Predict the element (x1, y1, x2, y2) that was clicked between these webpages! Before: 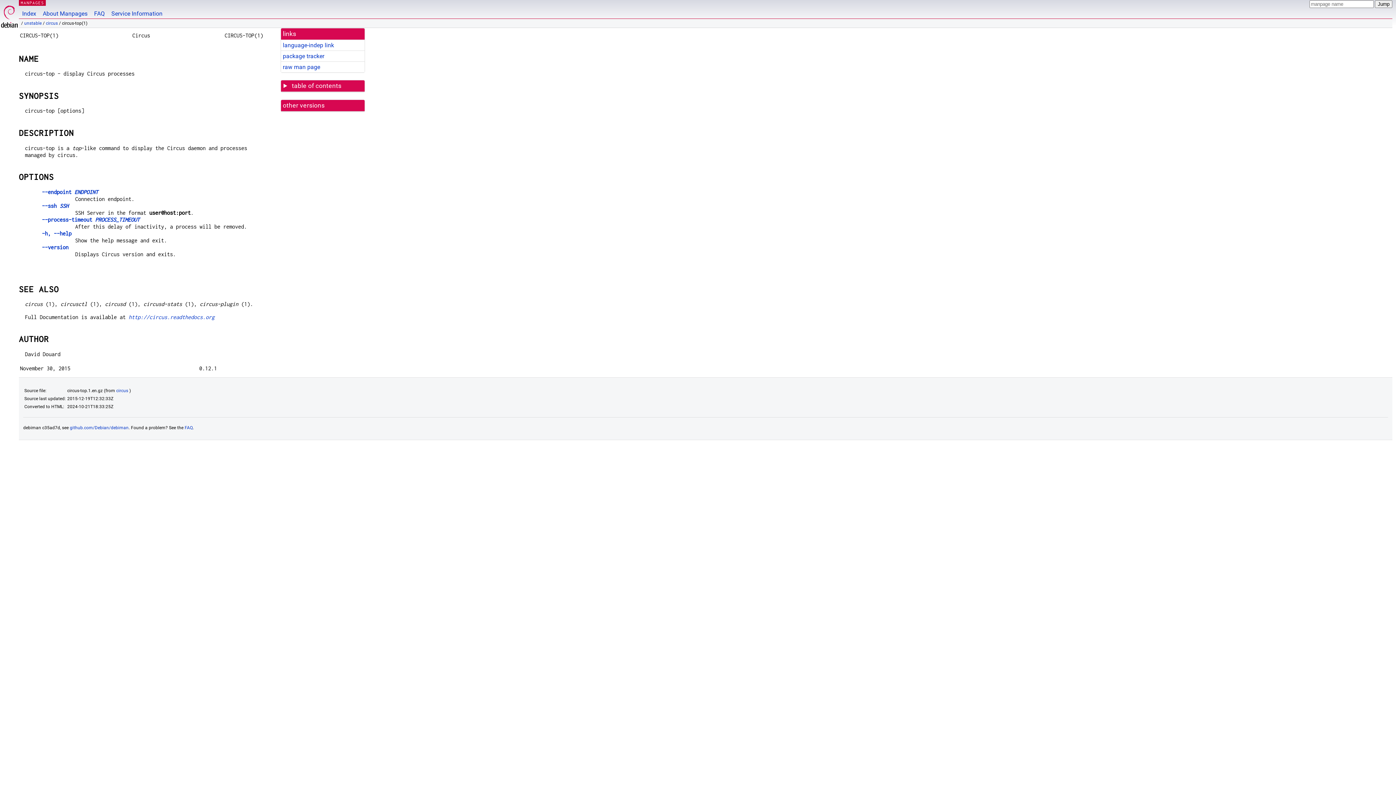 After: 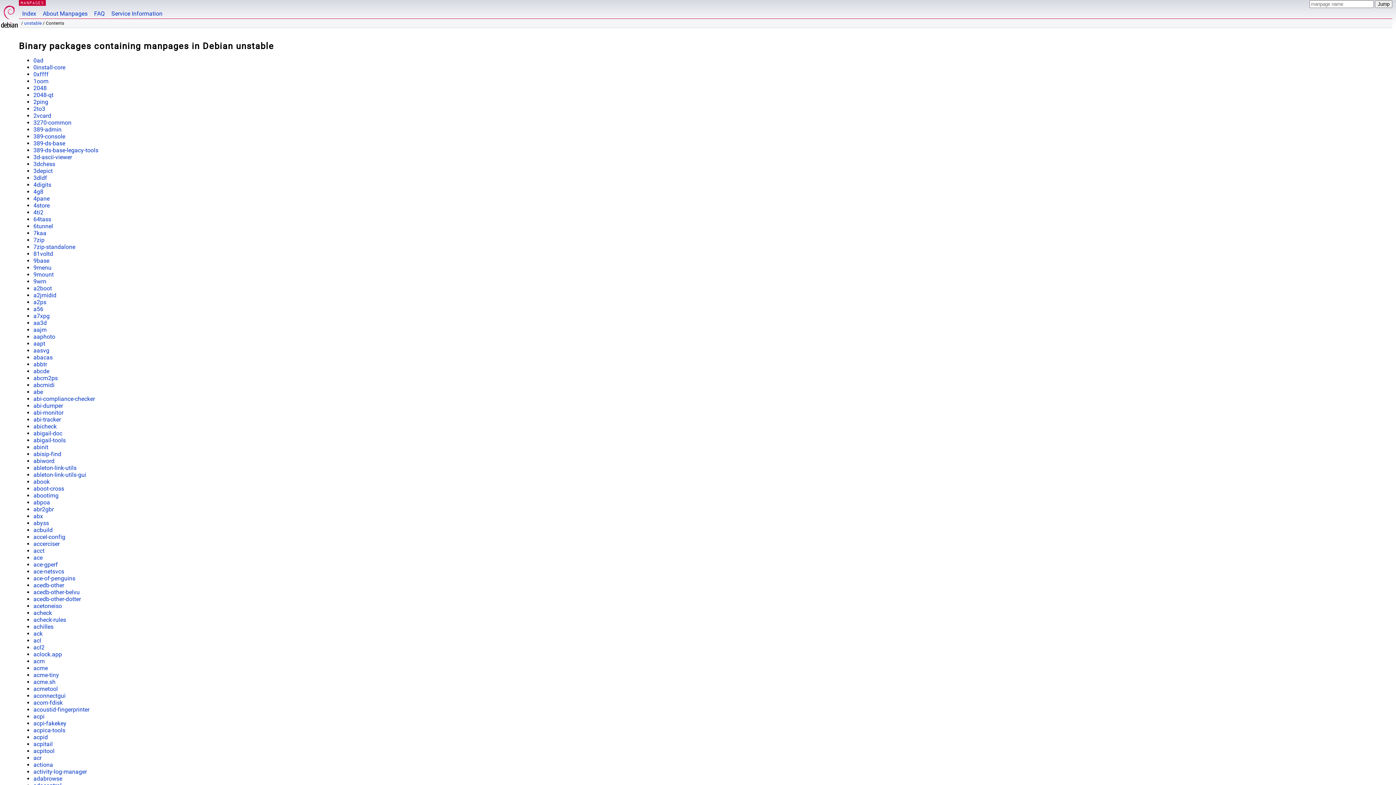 Action: bbox: (24, 20, 41, 25) label: unstable